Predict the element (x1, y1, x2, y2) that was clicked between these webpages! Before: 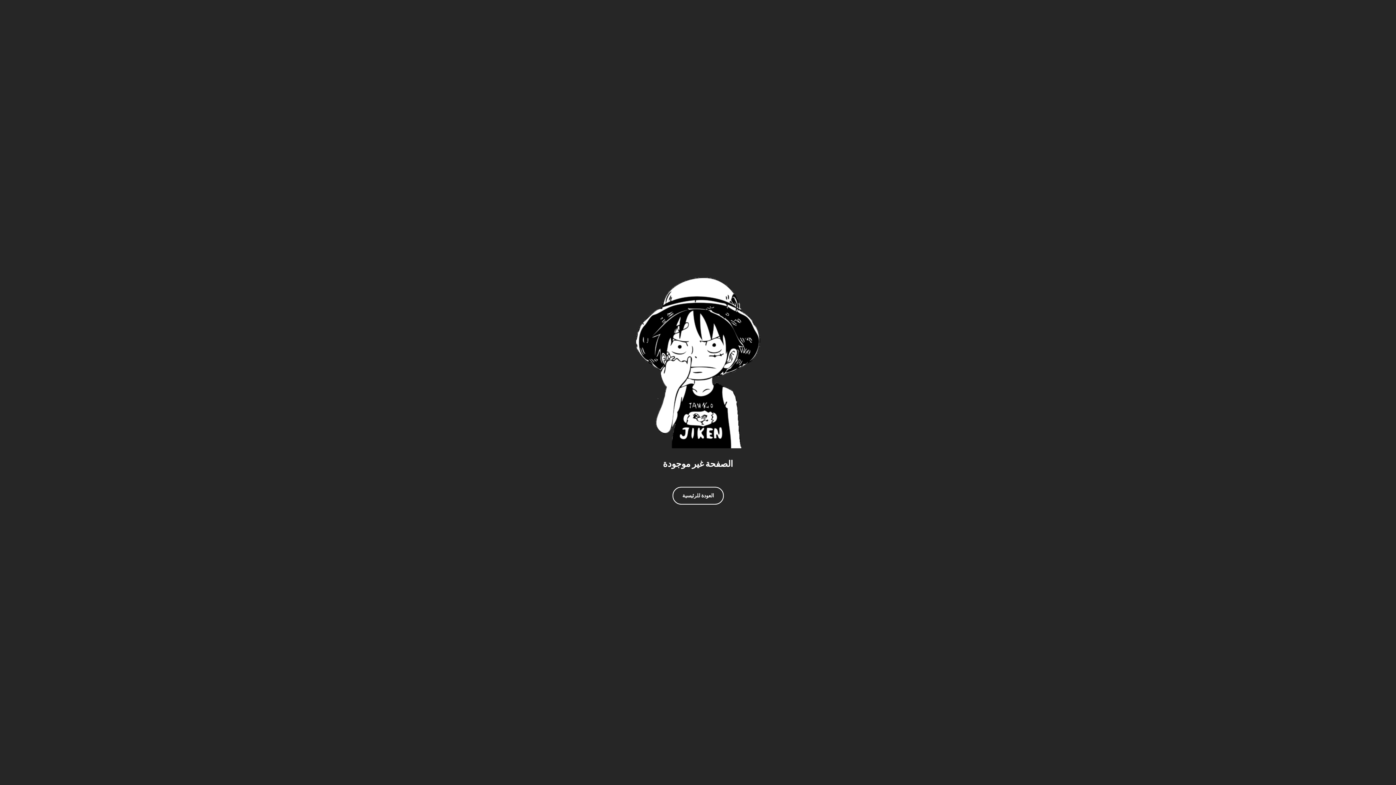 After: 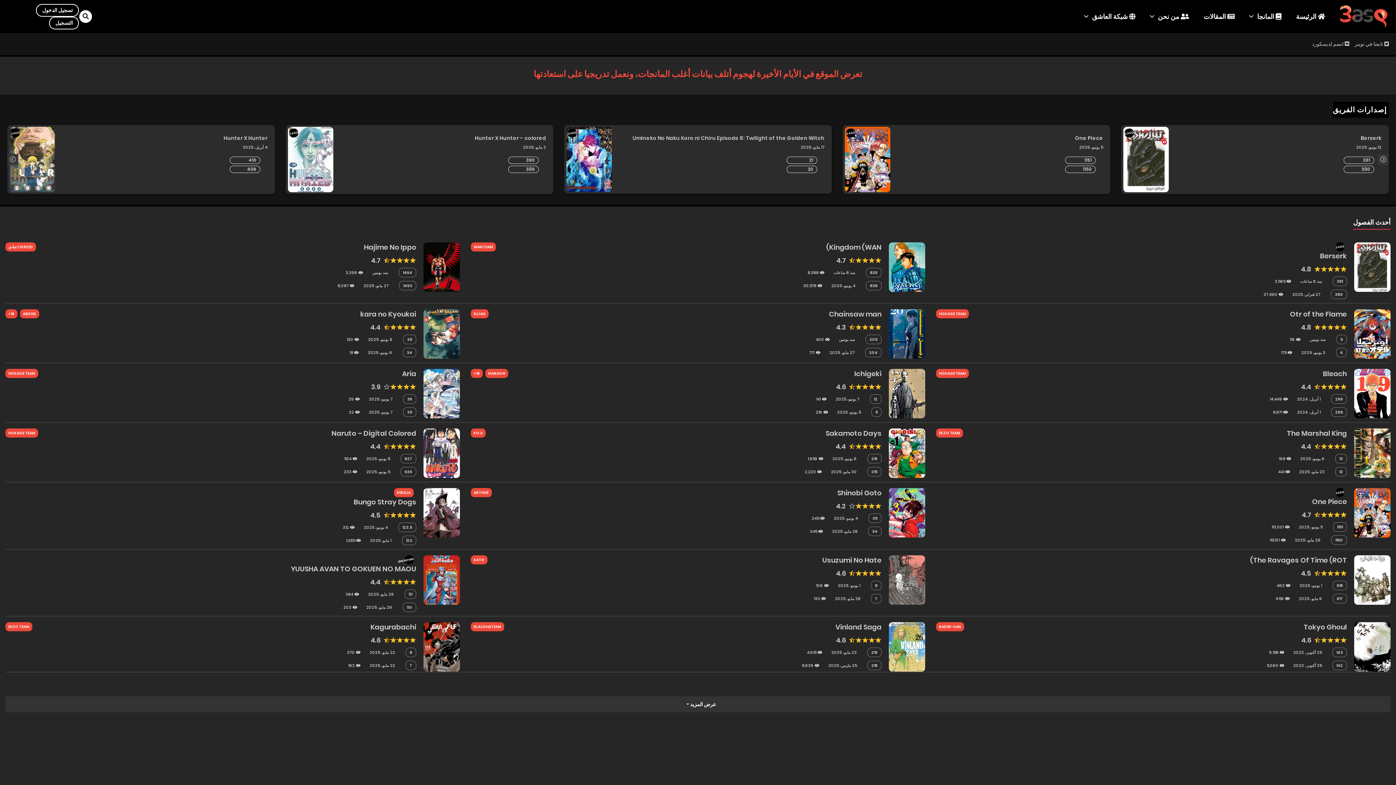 Action: label: العودة للرئيسية bbox: (672, 487, 724, 504)